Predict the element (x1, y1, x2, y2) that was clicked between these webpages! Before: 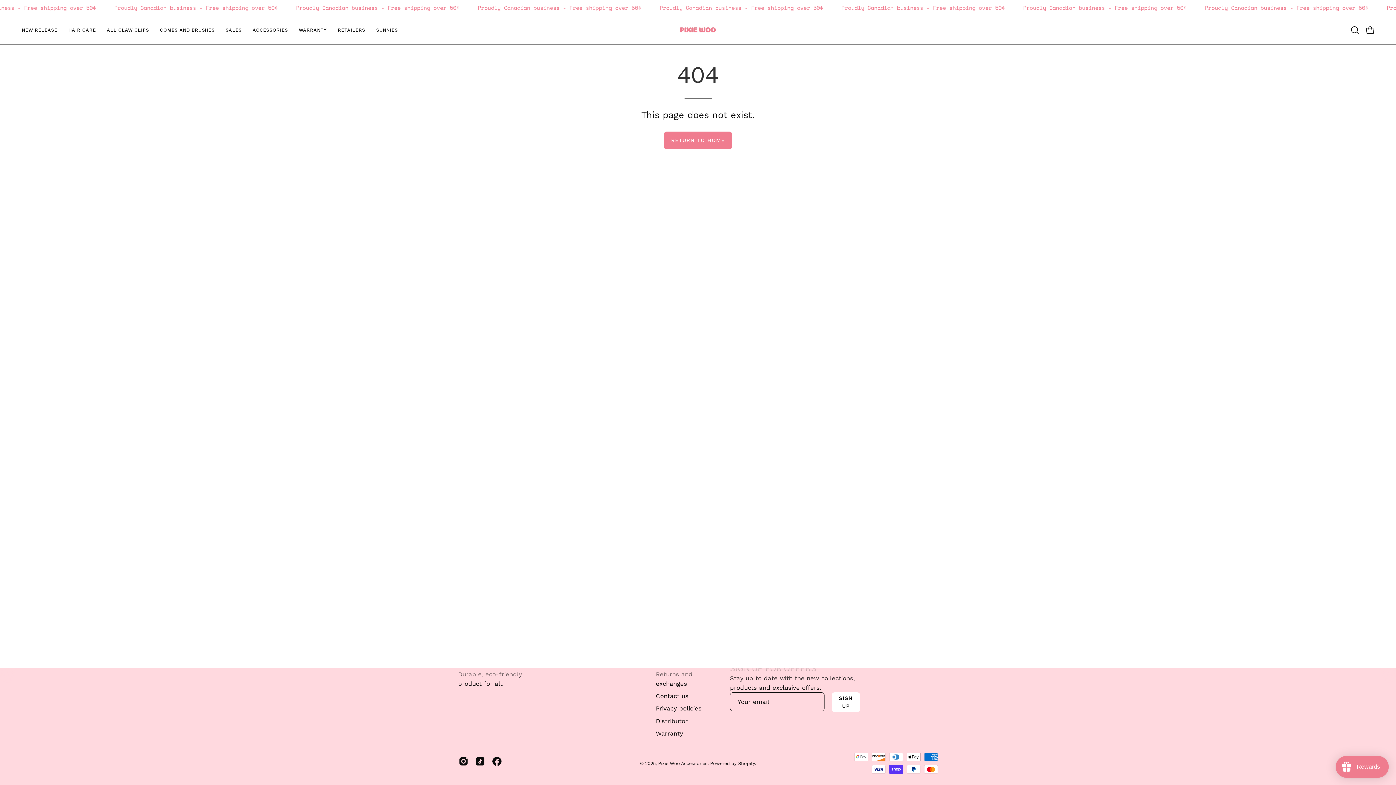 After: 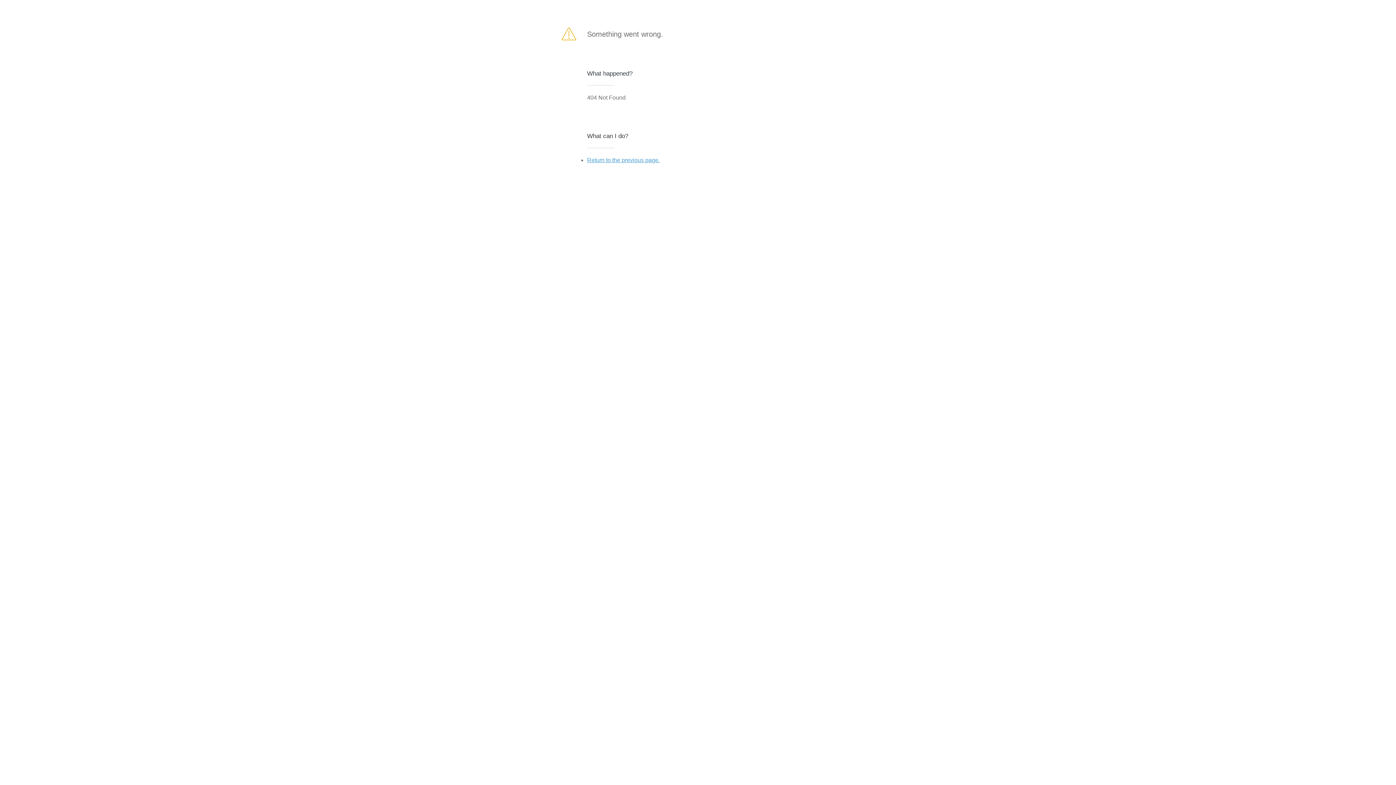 Action: label: SIGN UP bbox: (832, 692, 860, 712)